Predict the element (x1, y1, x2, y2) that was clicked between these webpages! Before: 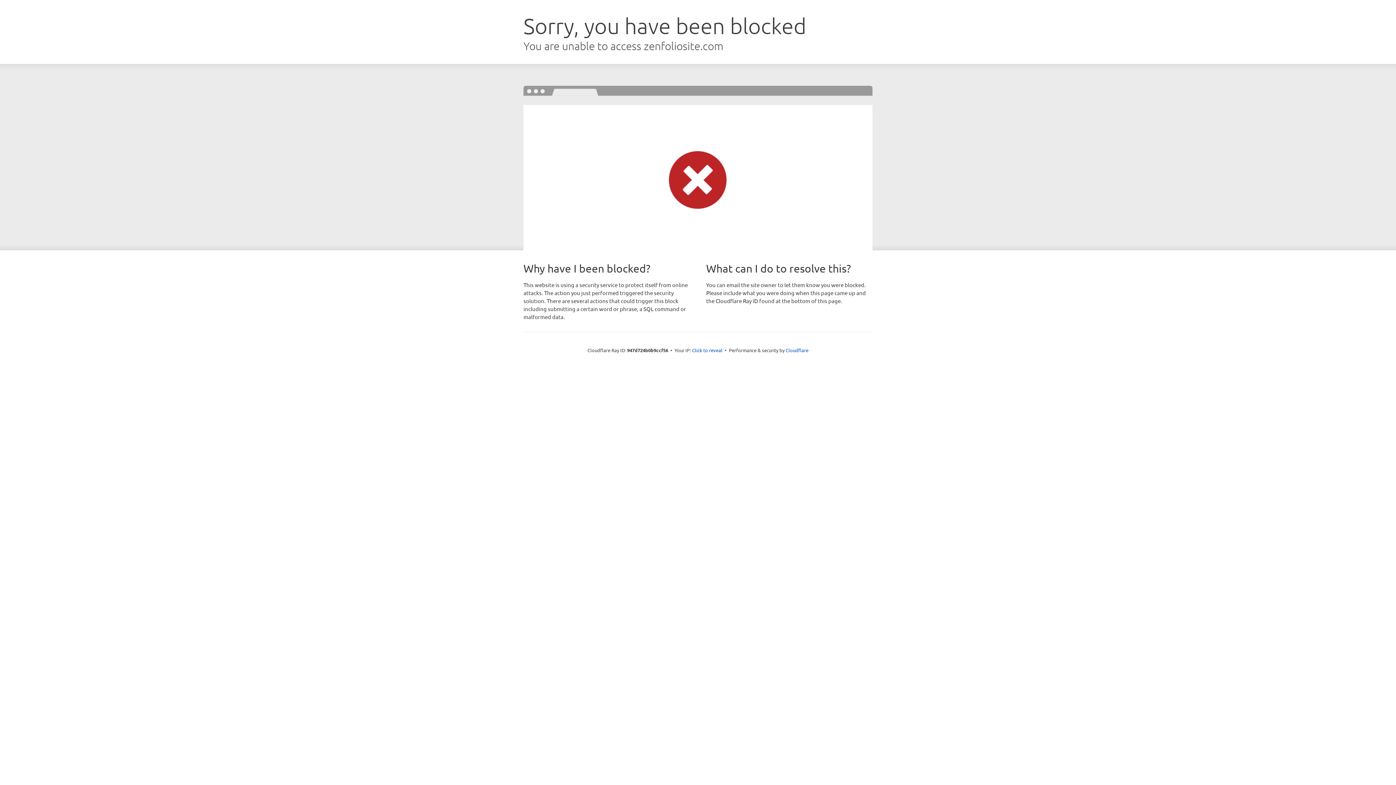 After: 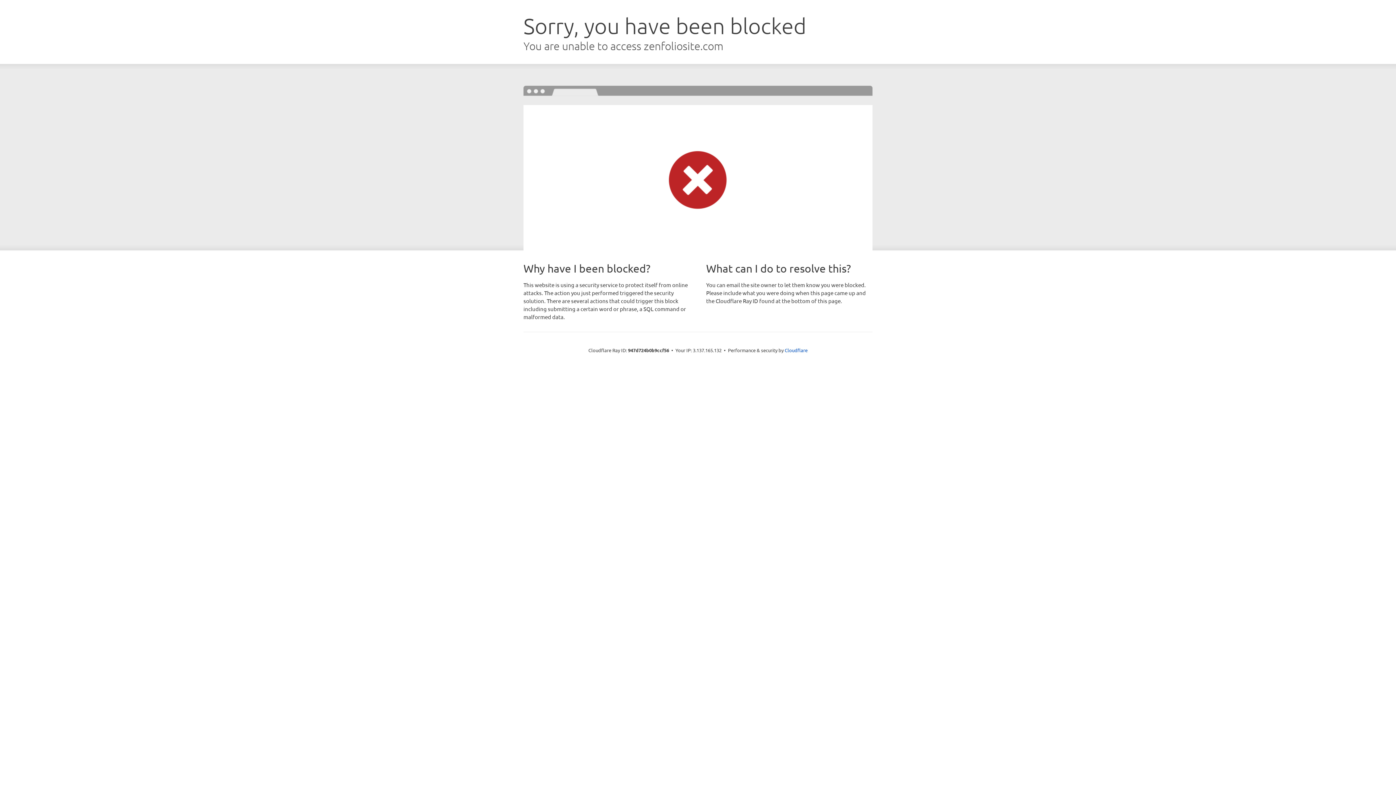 Action: bbox: (692, 346, 722, 353) label: Click to reveal